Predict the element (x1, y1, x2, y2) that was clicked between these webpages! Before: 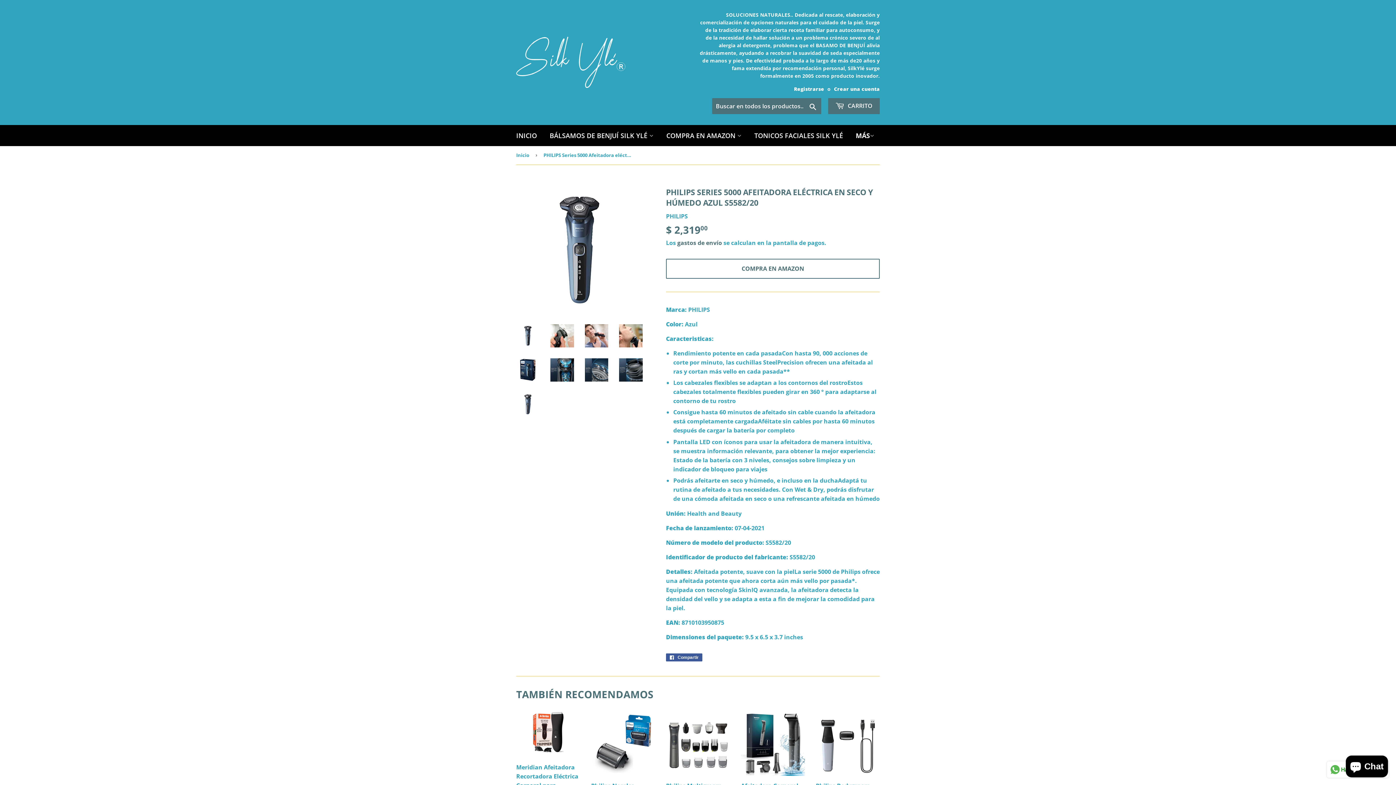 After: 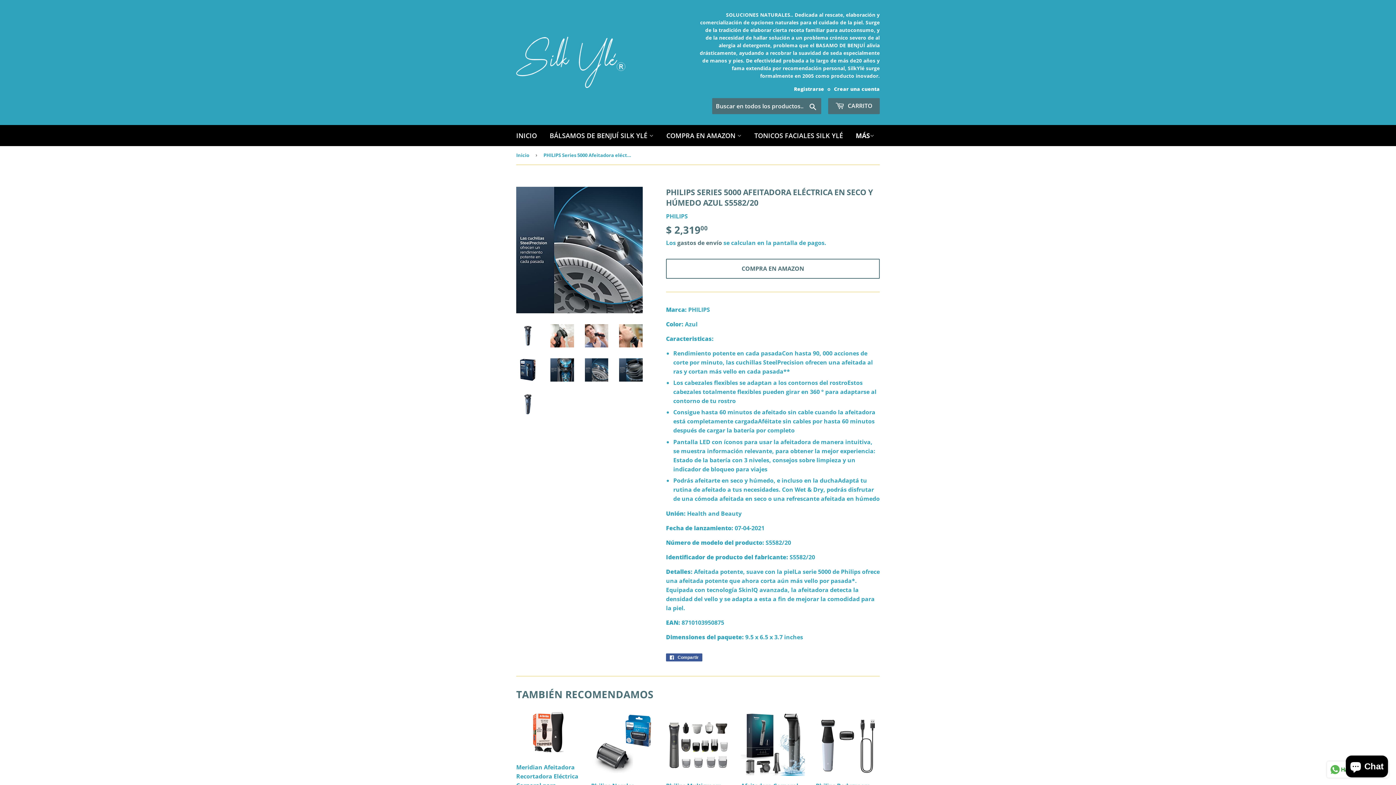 Action: bbox: (585, 358, 608, 381)